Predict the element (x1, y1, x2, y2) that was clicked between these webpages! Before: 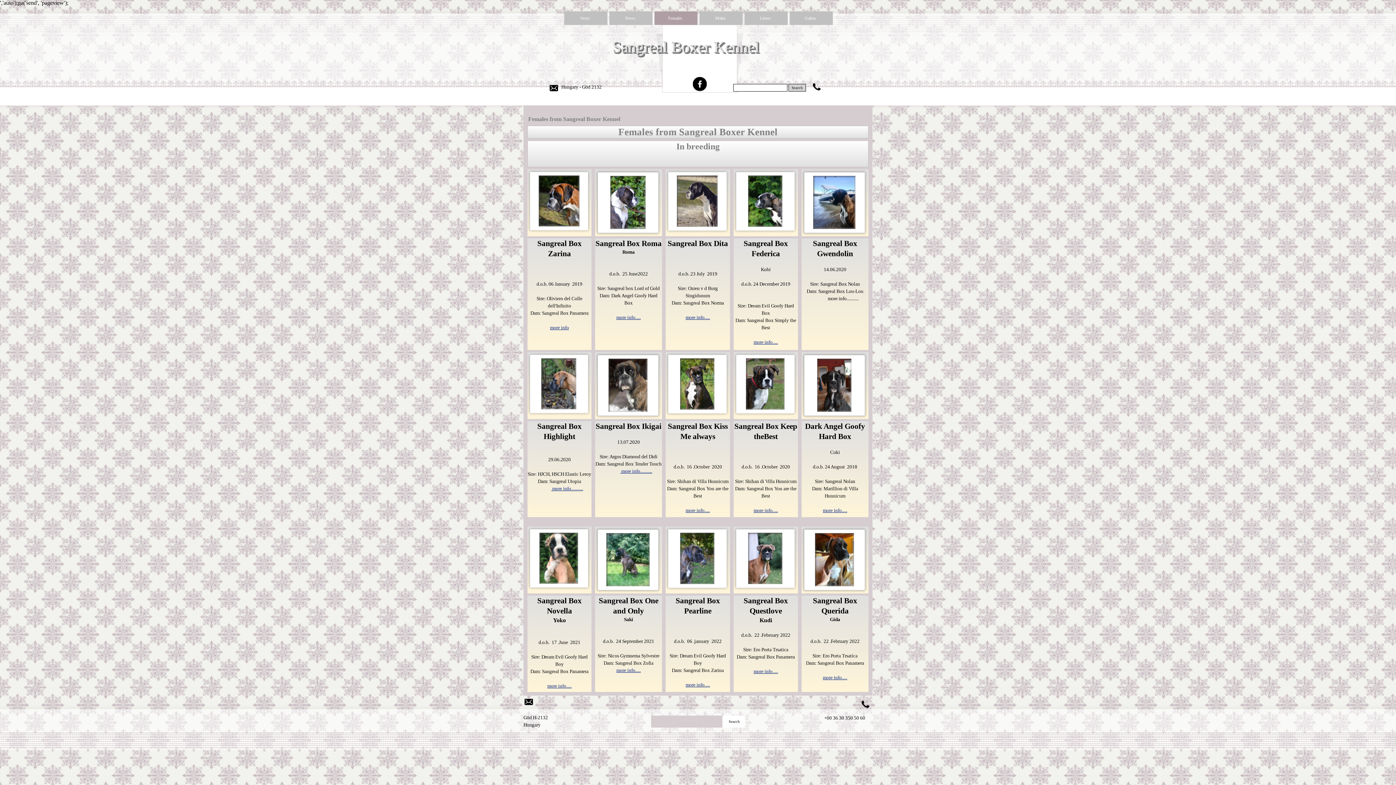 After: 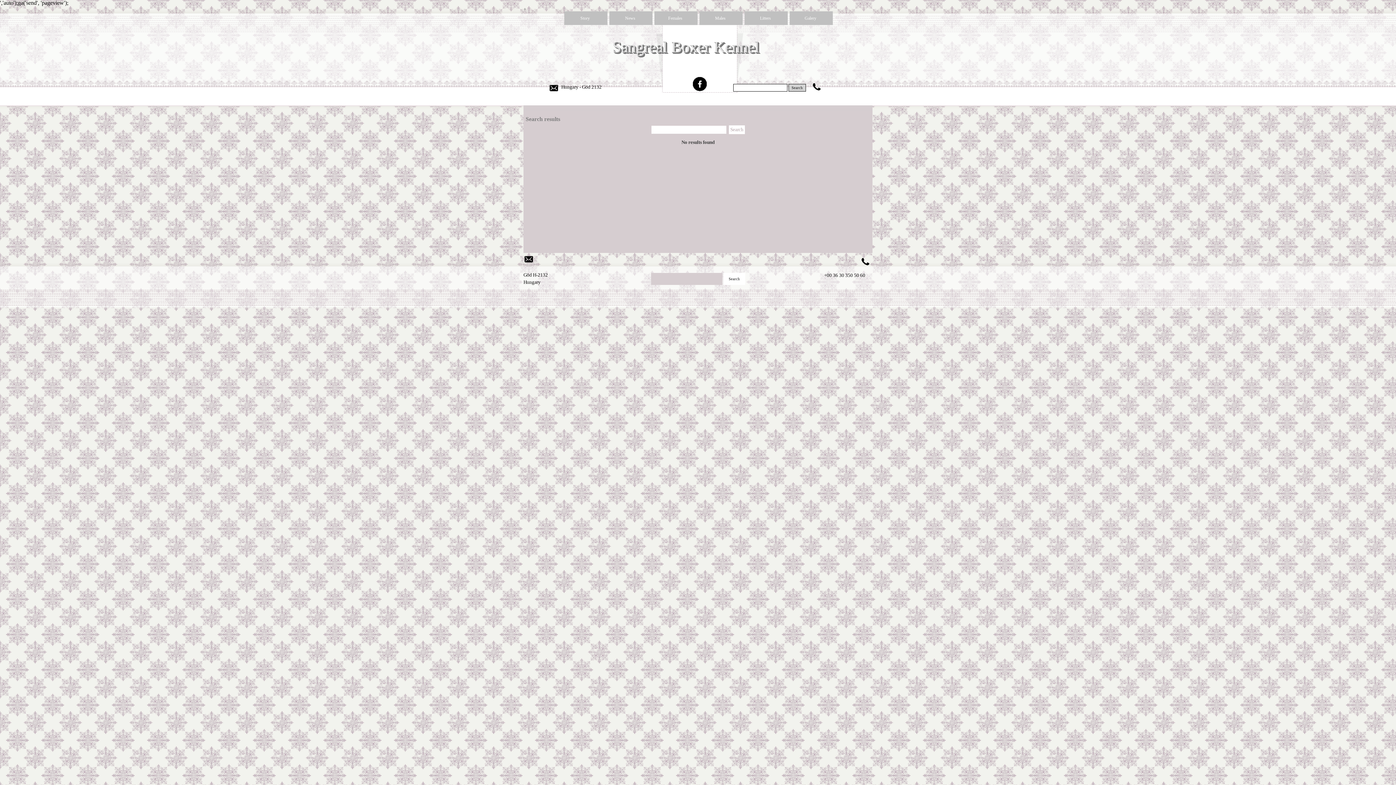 Action: bbox: (788, 84, 806, 91) label: Search